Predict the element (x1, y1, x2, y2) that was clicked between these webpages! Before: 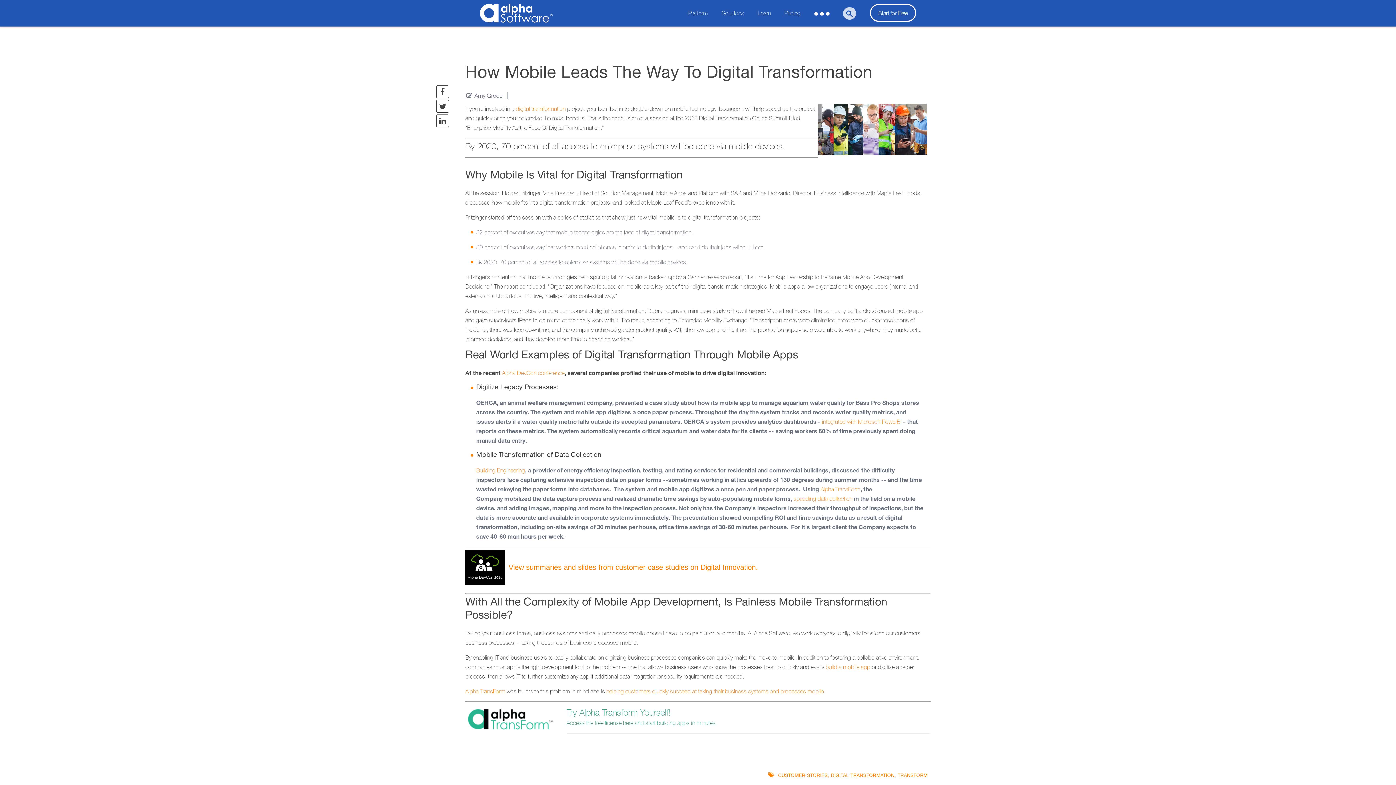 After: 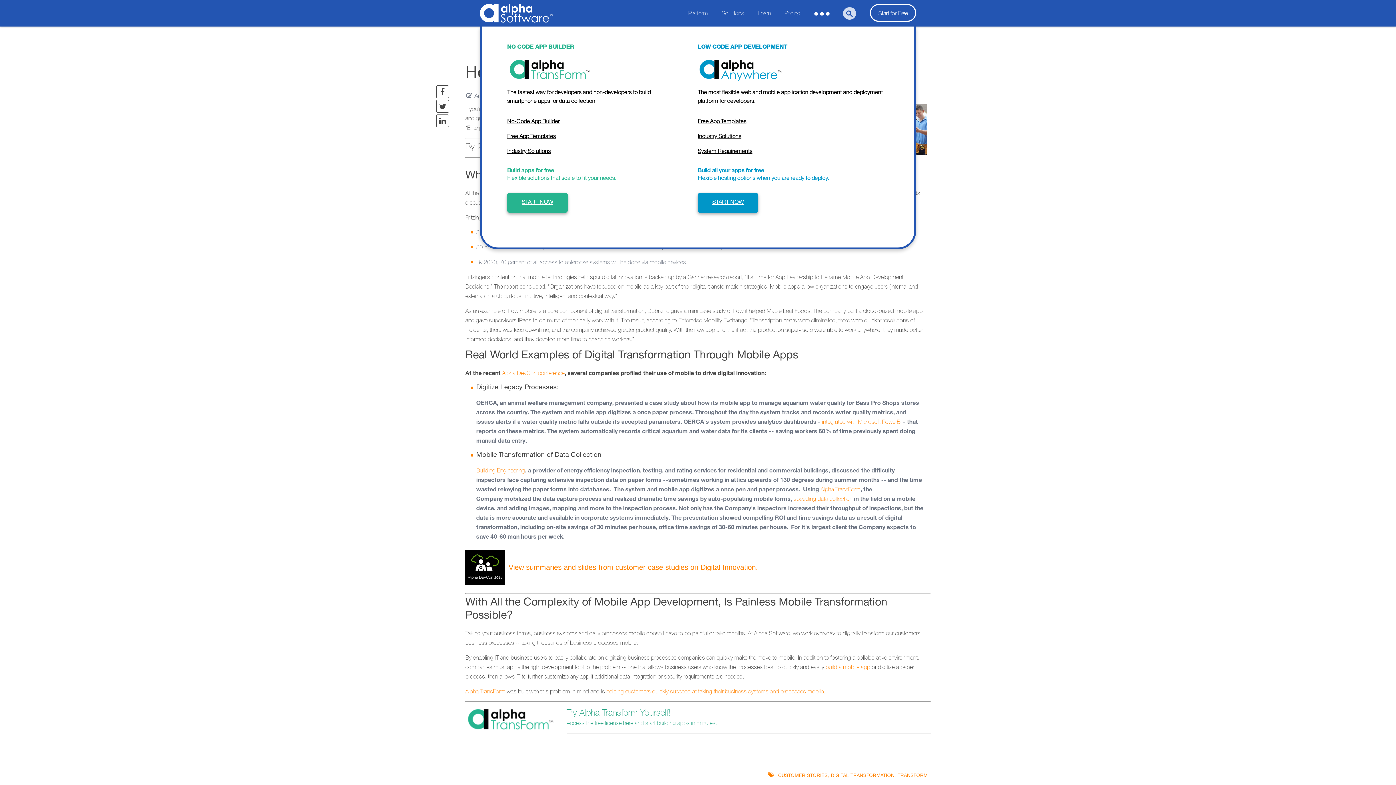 Action: bbox: (688, 0, 708, 26) label: Platform